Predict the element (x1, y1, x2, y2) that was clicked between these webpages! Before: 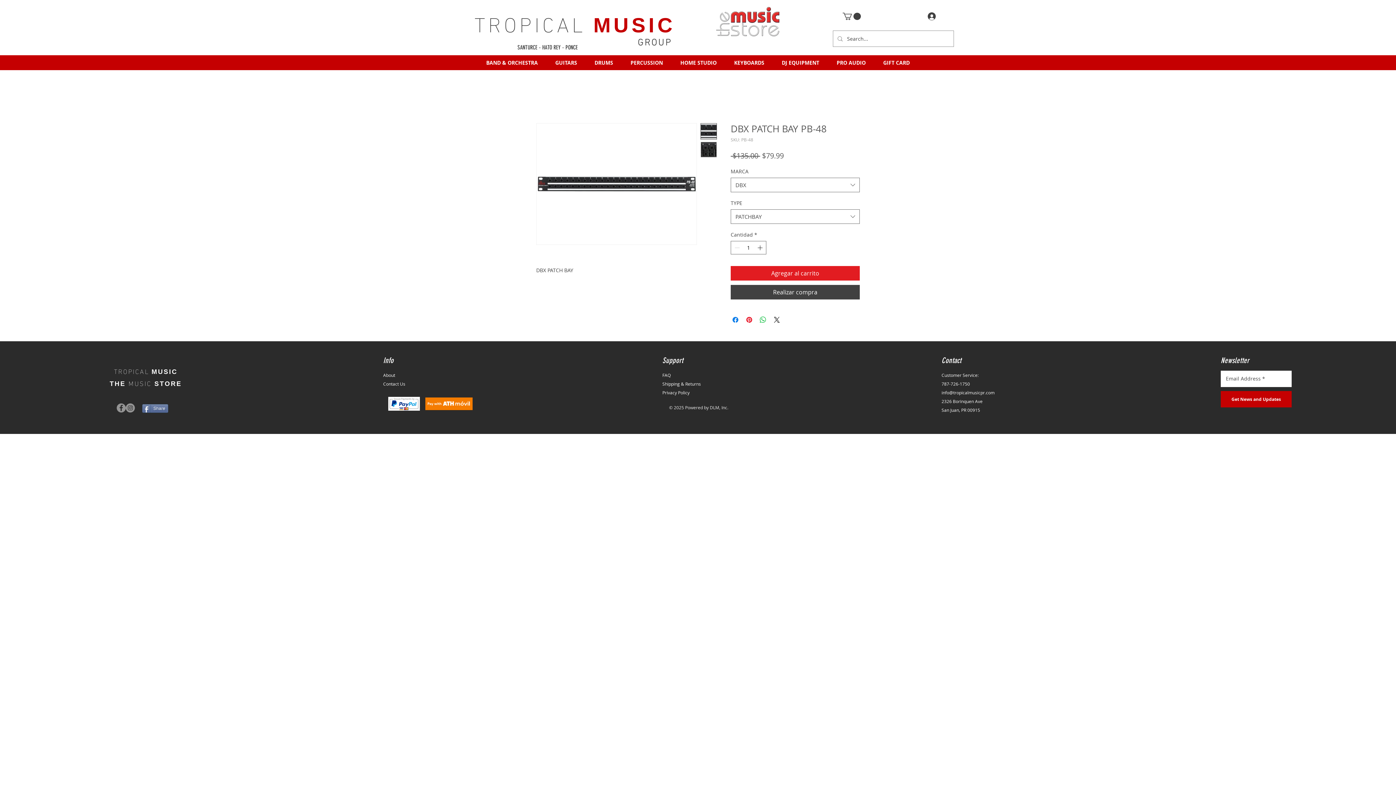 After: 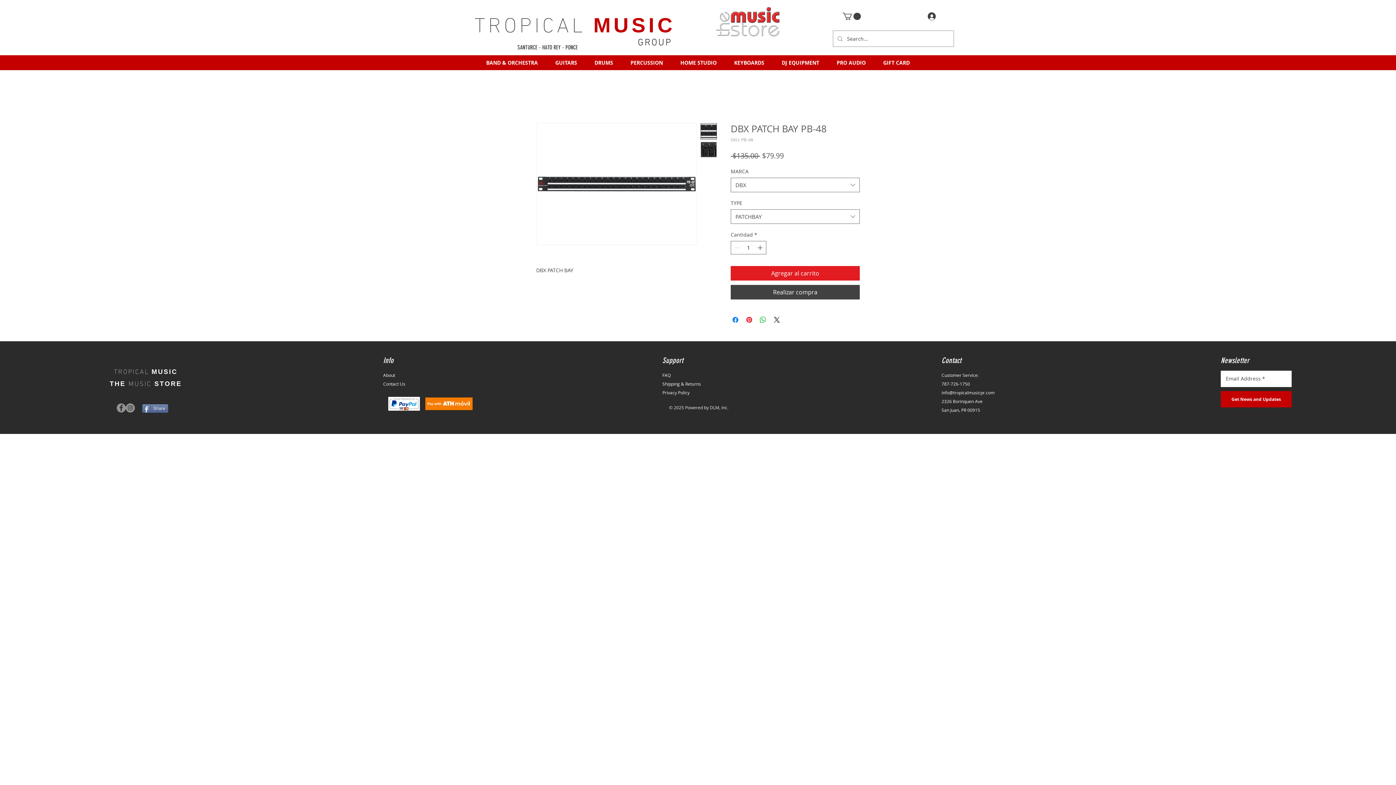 Action: label: BAND & ORCHESTRA bbox: (479, 56, 545, 69)